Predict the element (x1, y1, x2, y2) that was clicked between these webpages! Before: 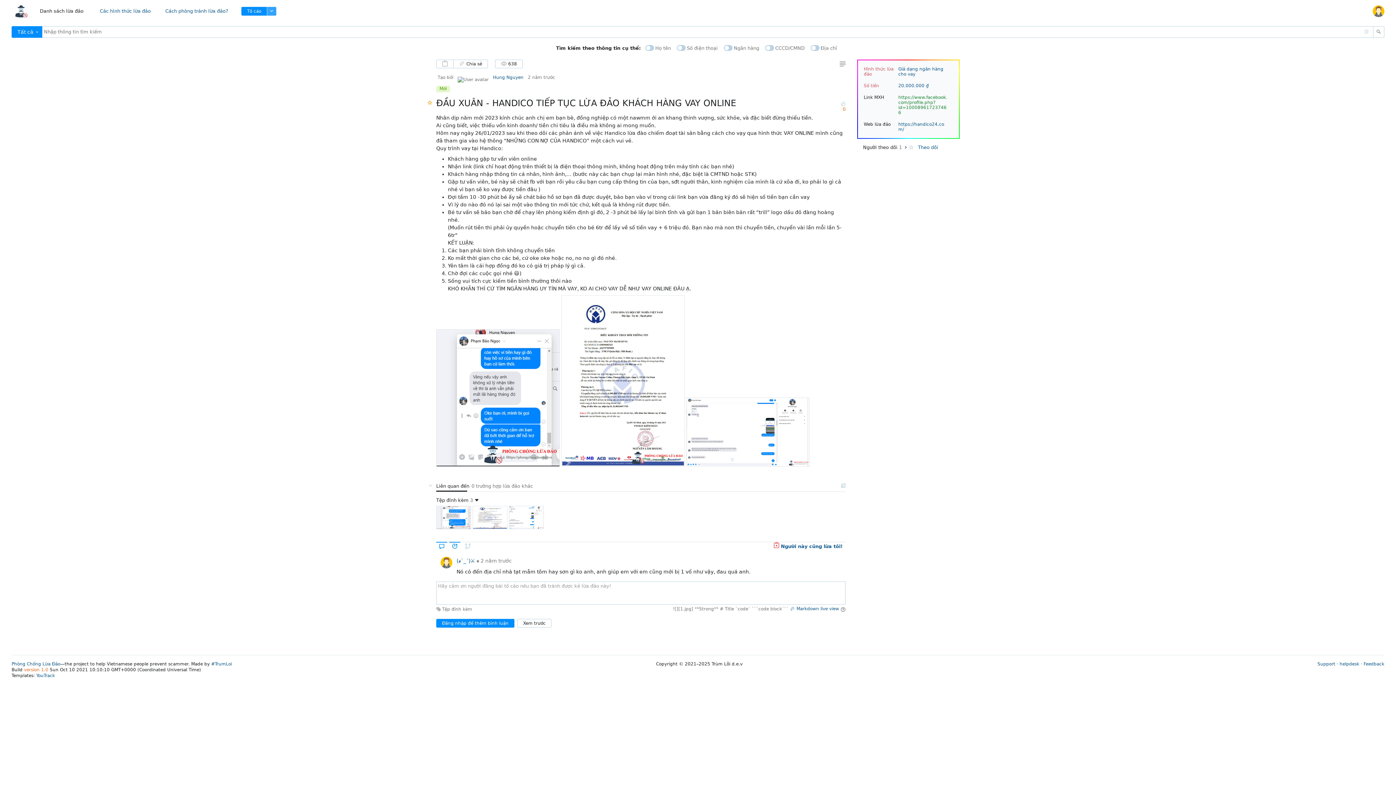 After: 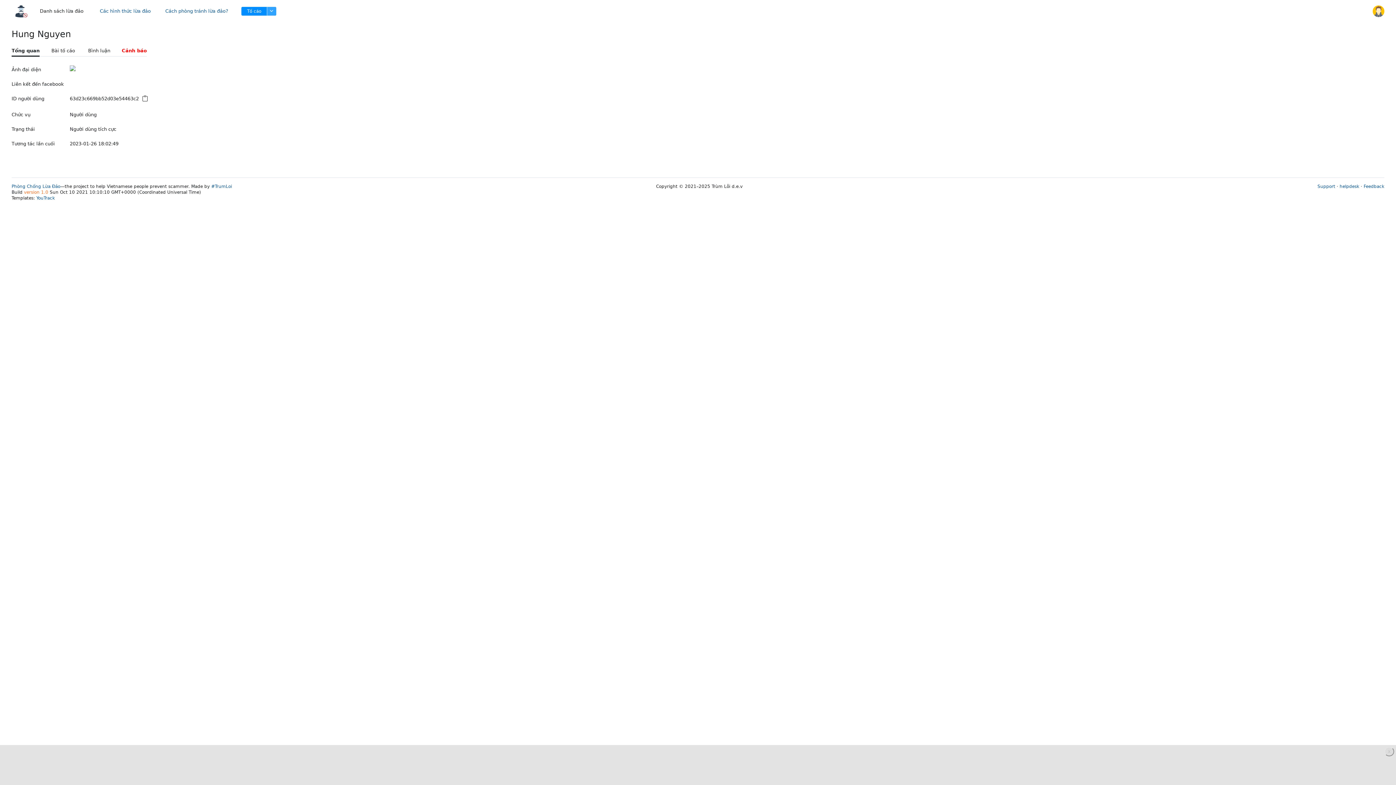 Action: label: Hung Nguyen bbox: (493, 74, 523, 80)